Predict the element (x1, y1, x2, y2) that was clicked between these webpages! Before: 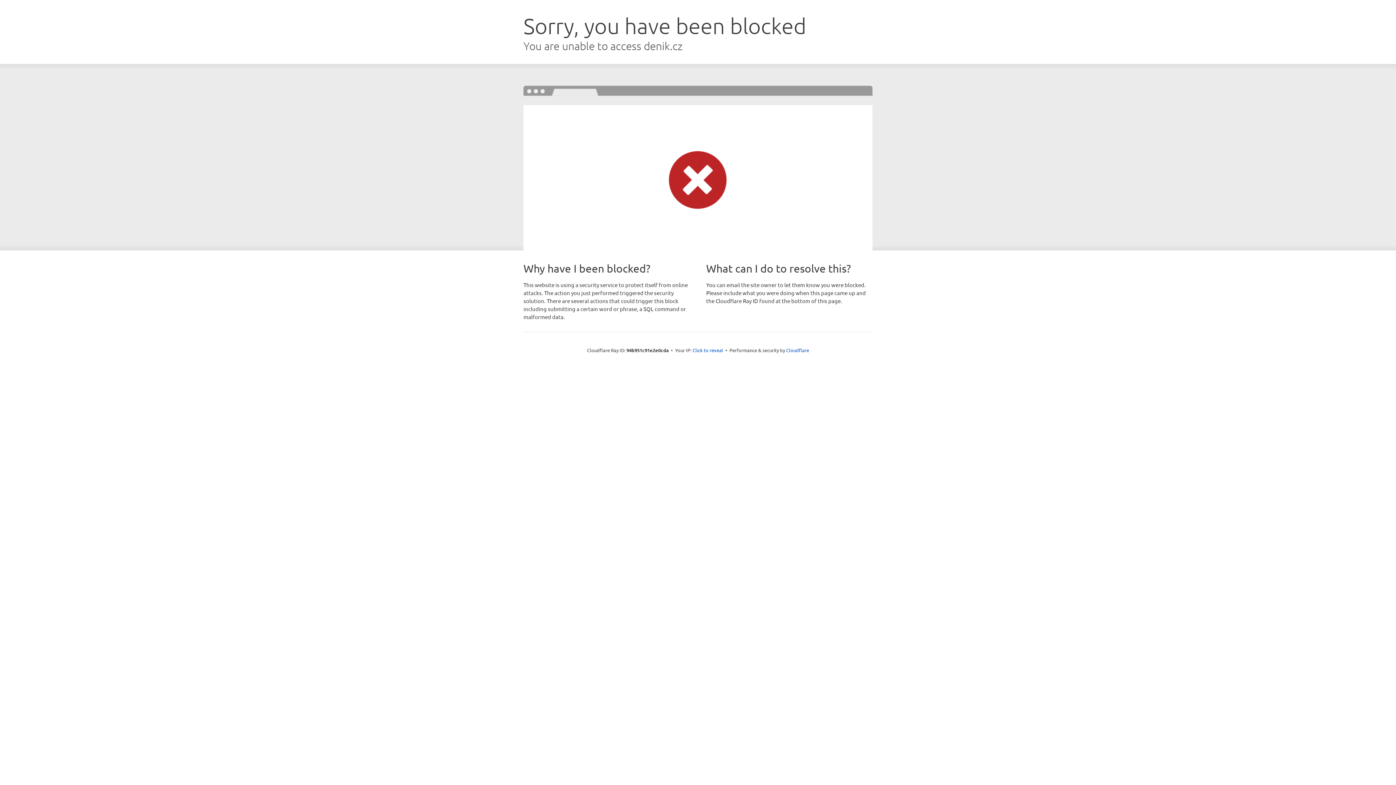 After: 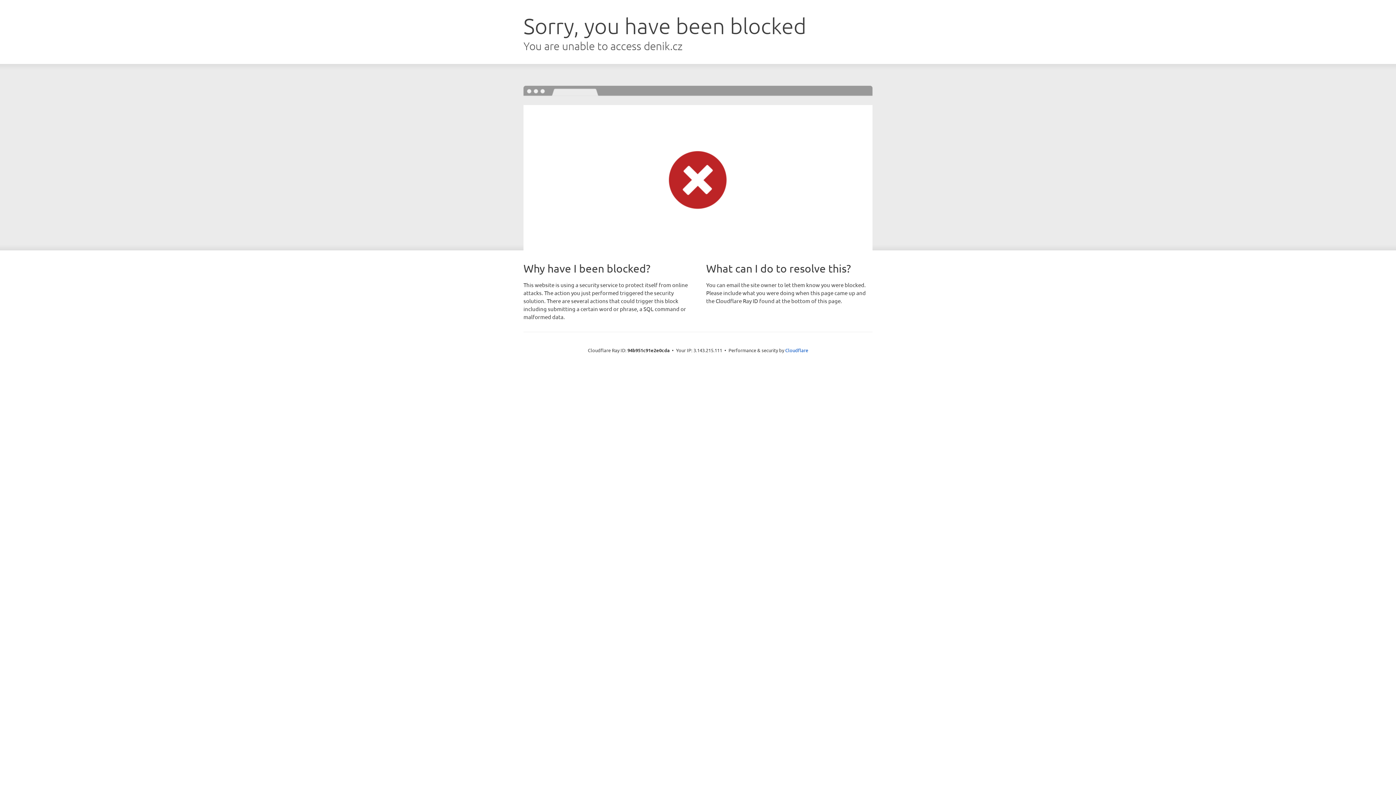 Action: label: Click to reveal bbox: (692, 346, 723, 353)